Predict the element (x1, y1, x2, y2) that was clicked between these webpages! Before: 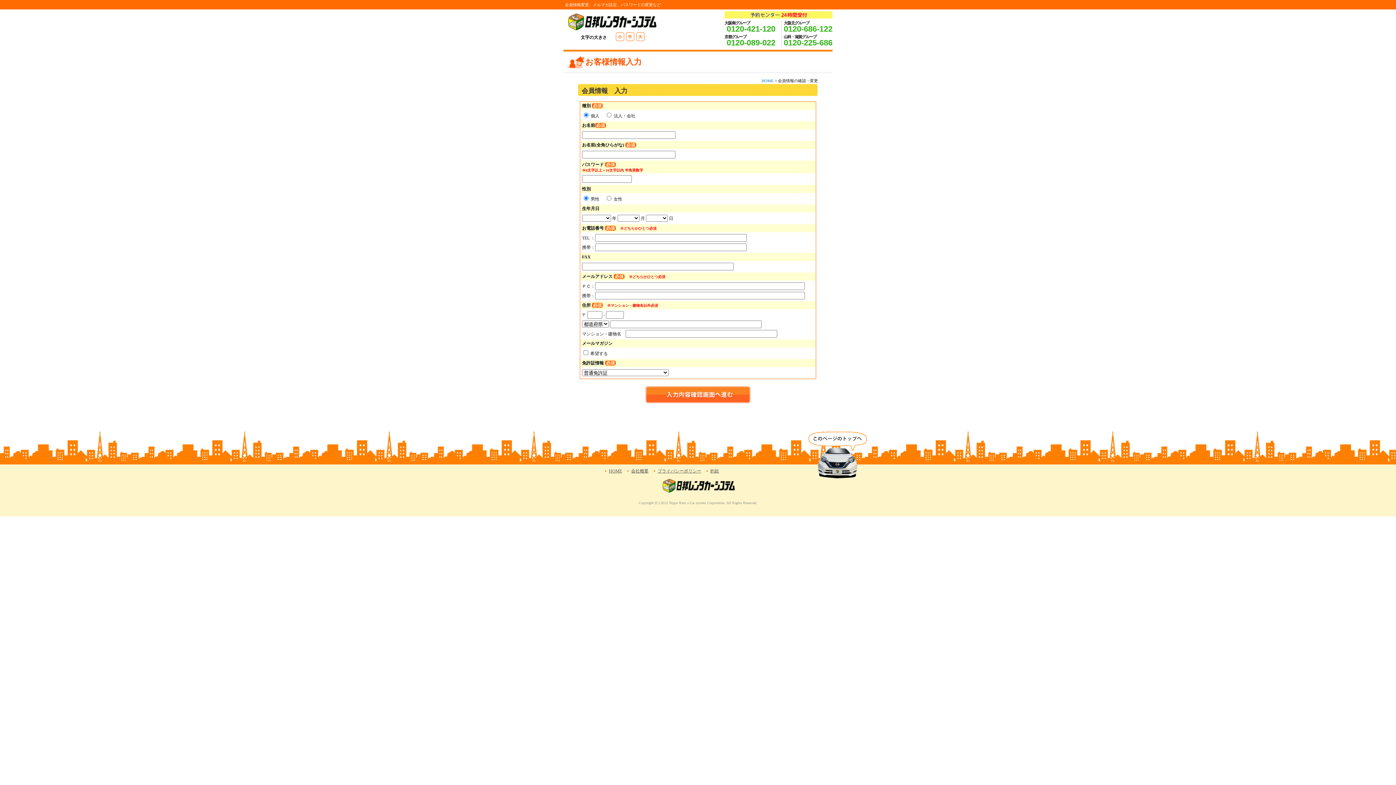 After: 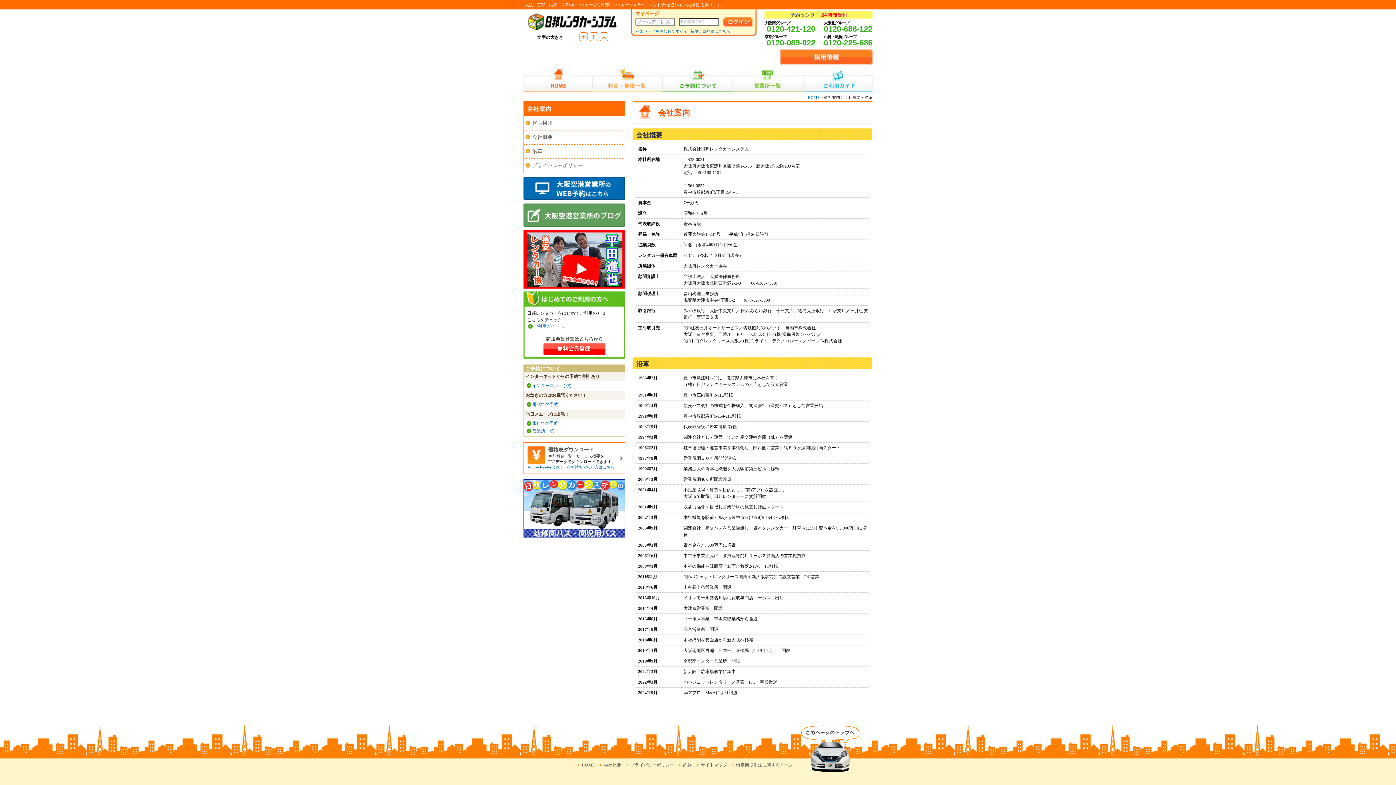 Action: bbox: (631, 468, 648, 473) label: 会社概要